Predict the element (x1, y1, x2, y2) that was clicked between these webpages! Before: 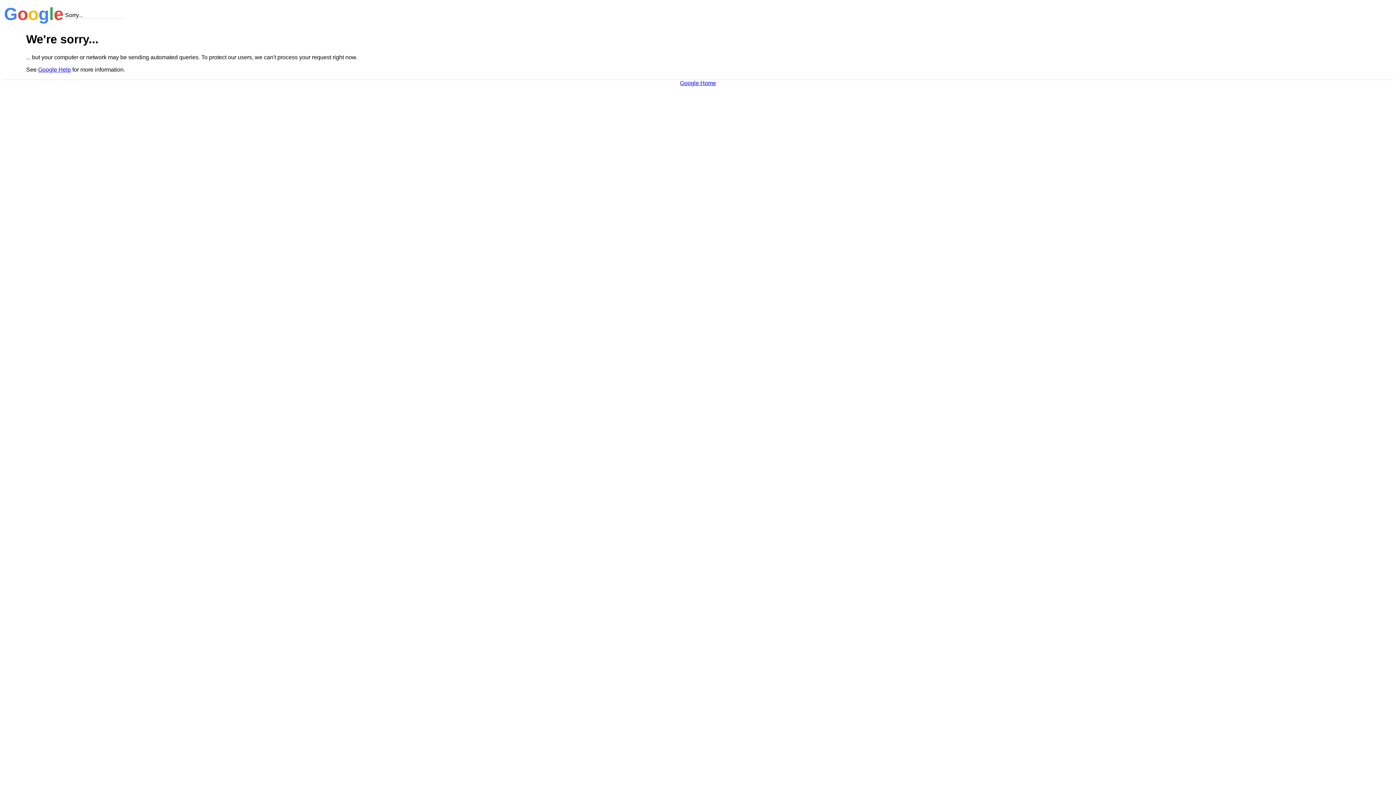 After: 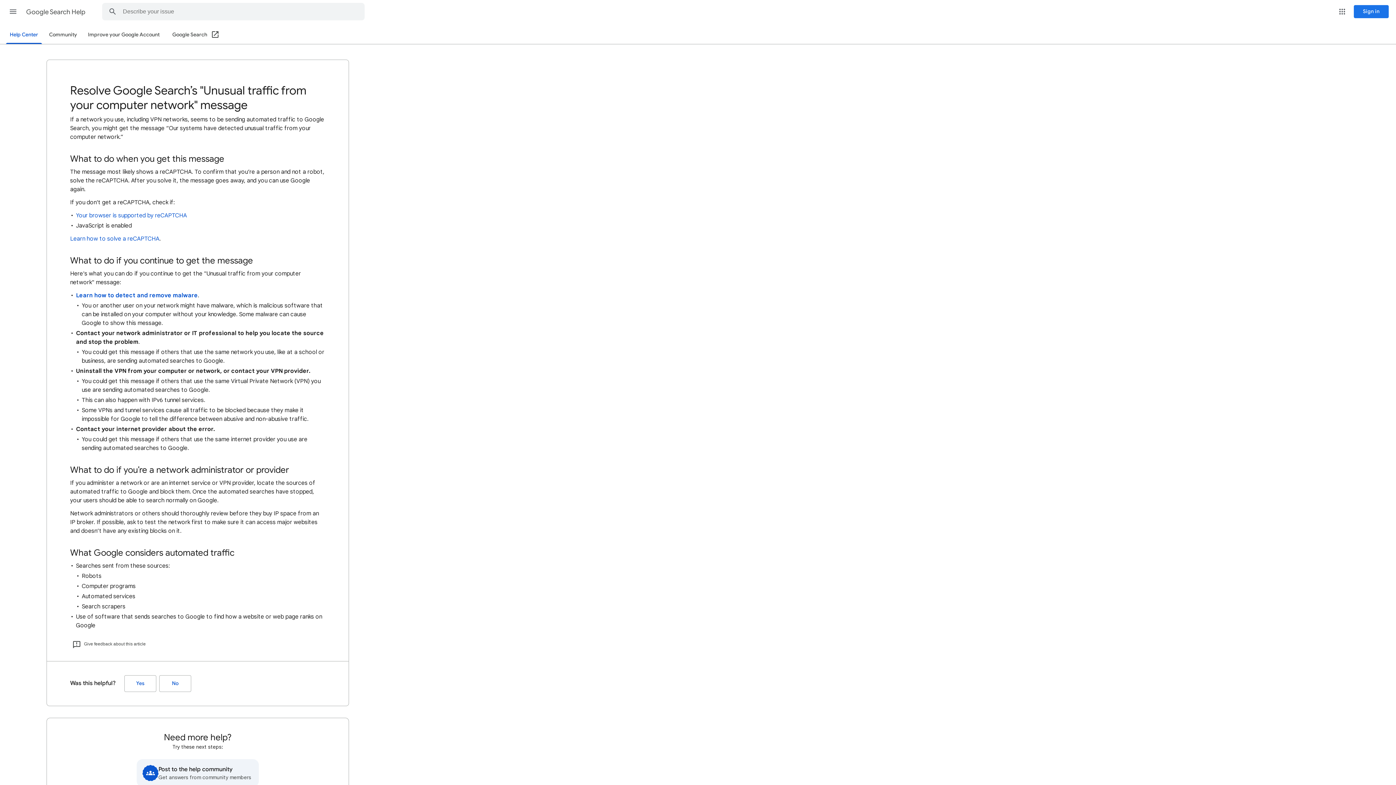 Action: bbox: (38, 66, 70, 72) label: Google Help